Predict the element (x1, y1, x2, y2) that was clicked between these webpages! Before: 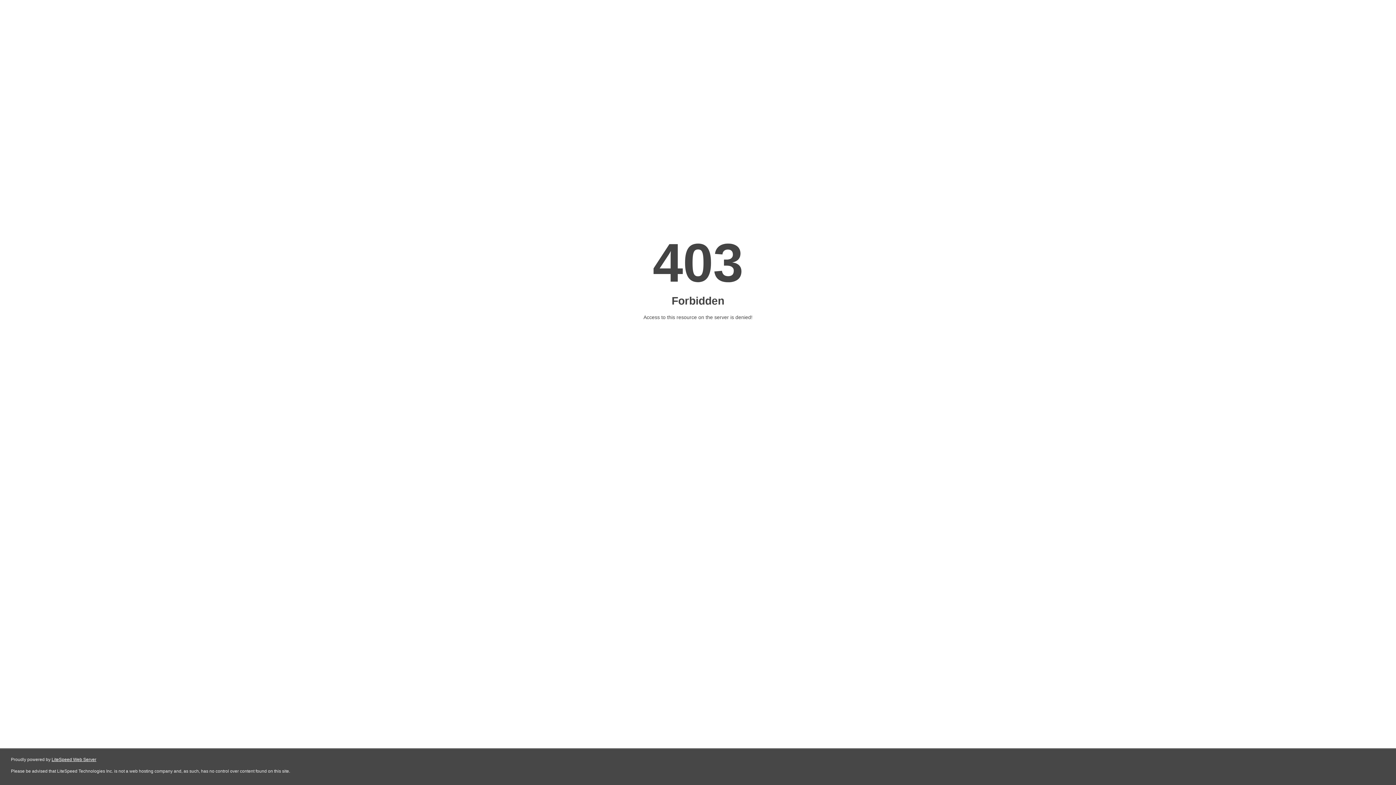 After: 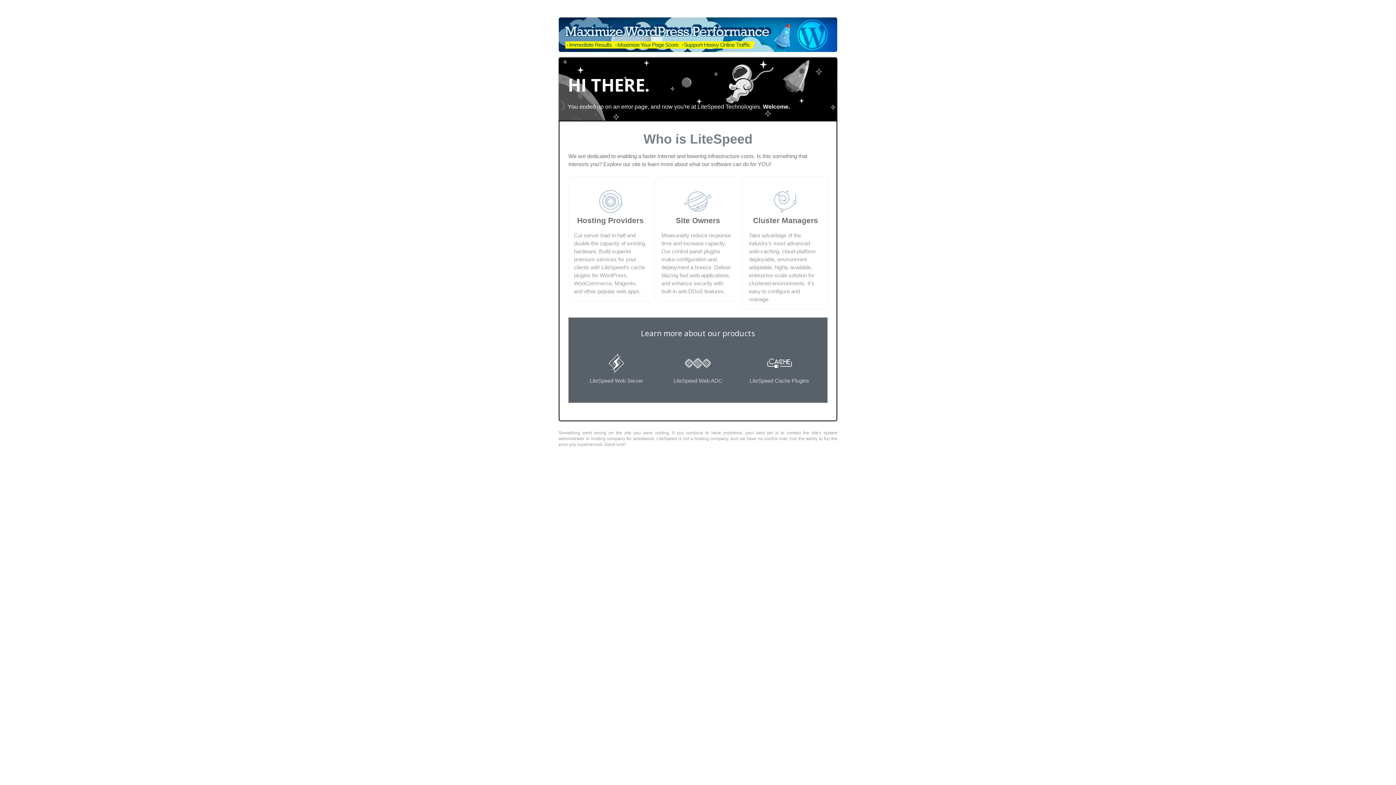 Action: label: LiteSpeed Web Server bbox: (51, 757, 96, 762)